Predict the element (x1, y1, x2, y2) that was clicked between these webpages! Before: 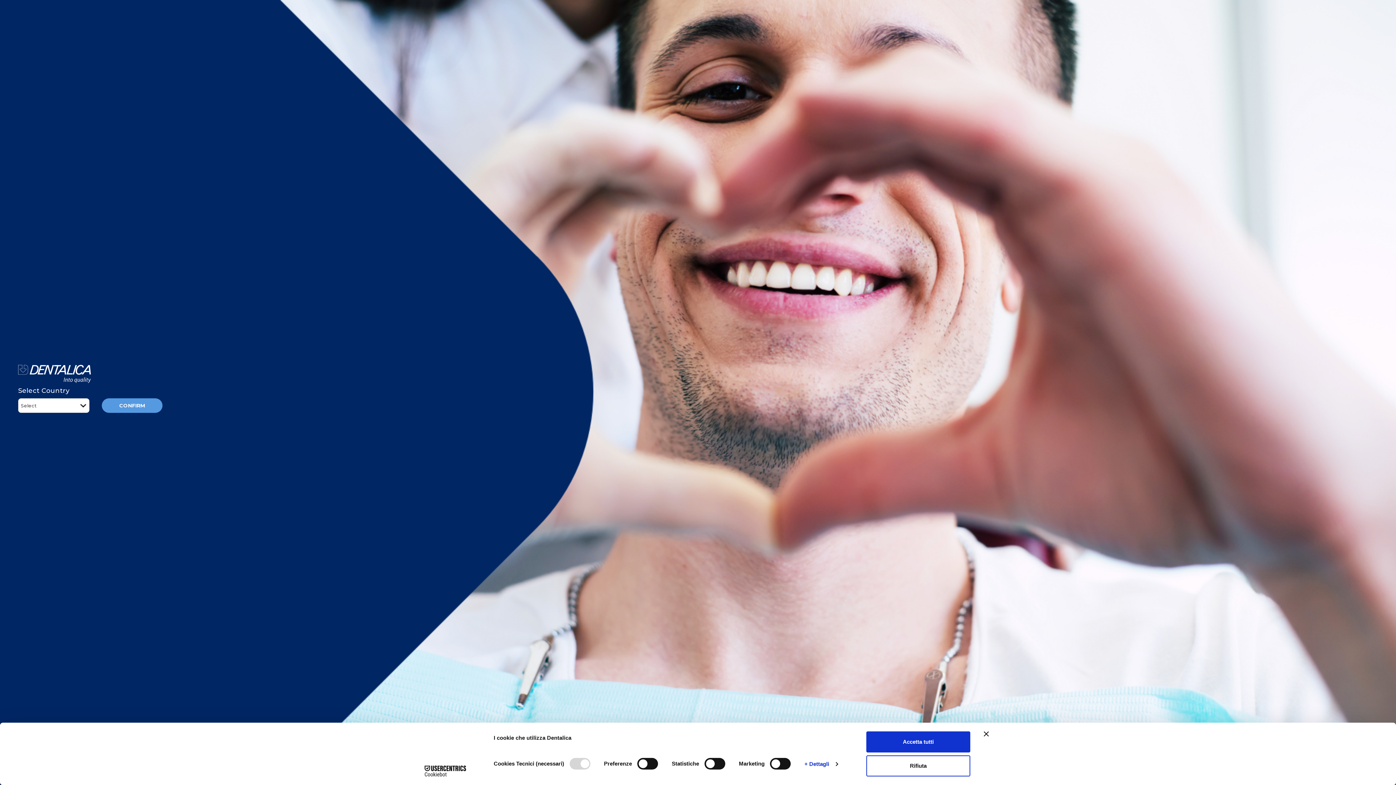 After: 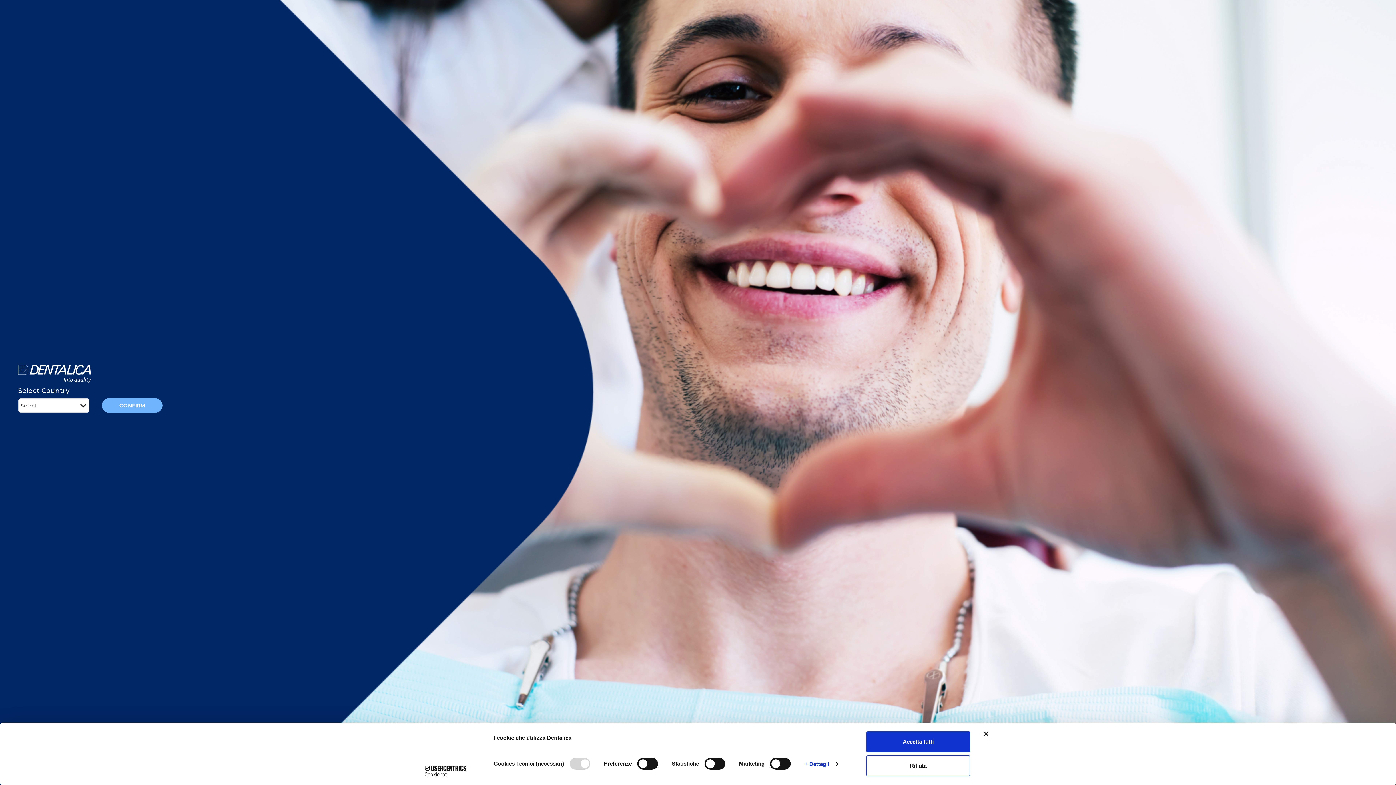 Action: bbox: (101, 398, 162, 413) label: CONFIRM